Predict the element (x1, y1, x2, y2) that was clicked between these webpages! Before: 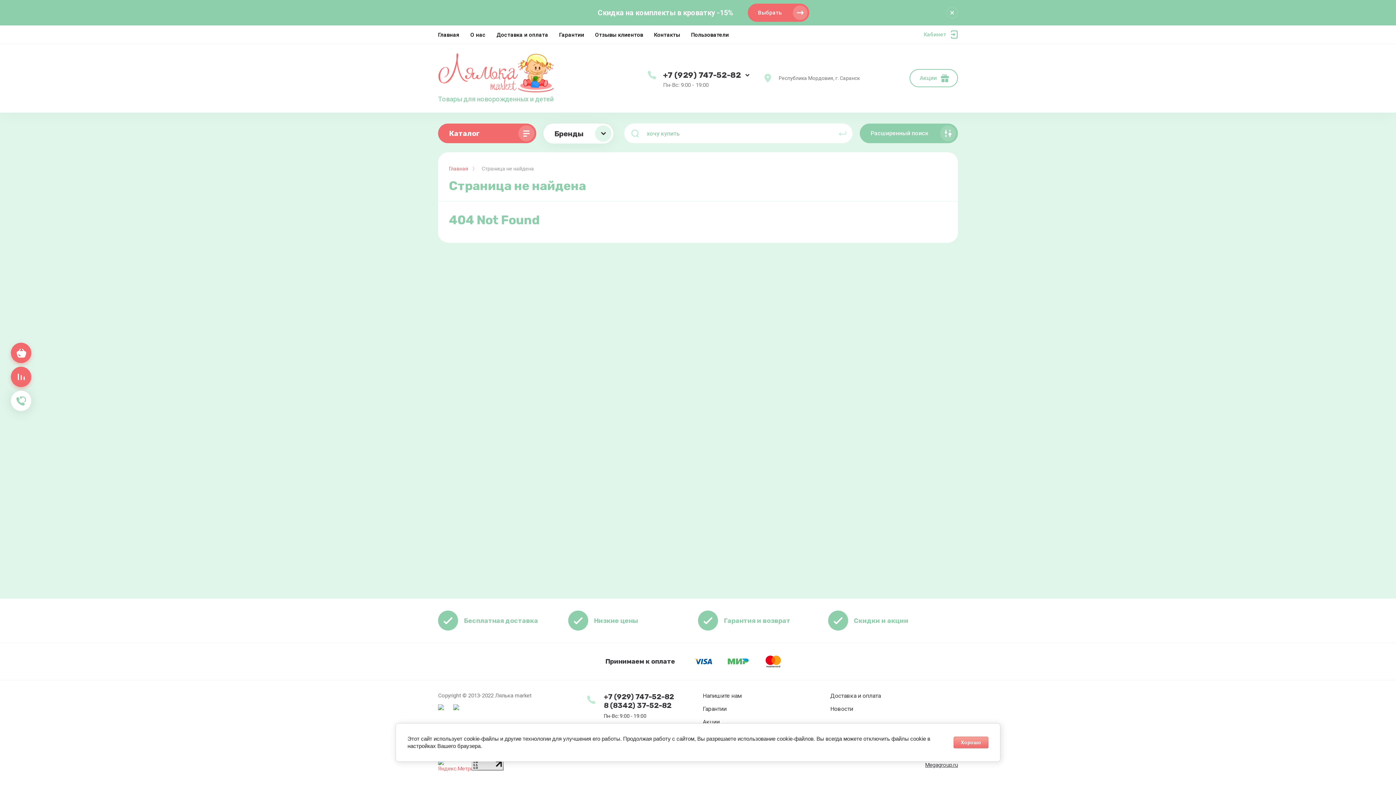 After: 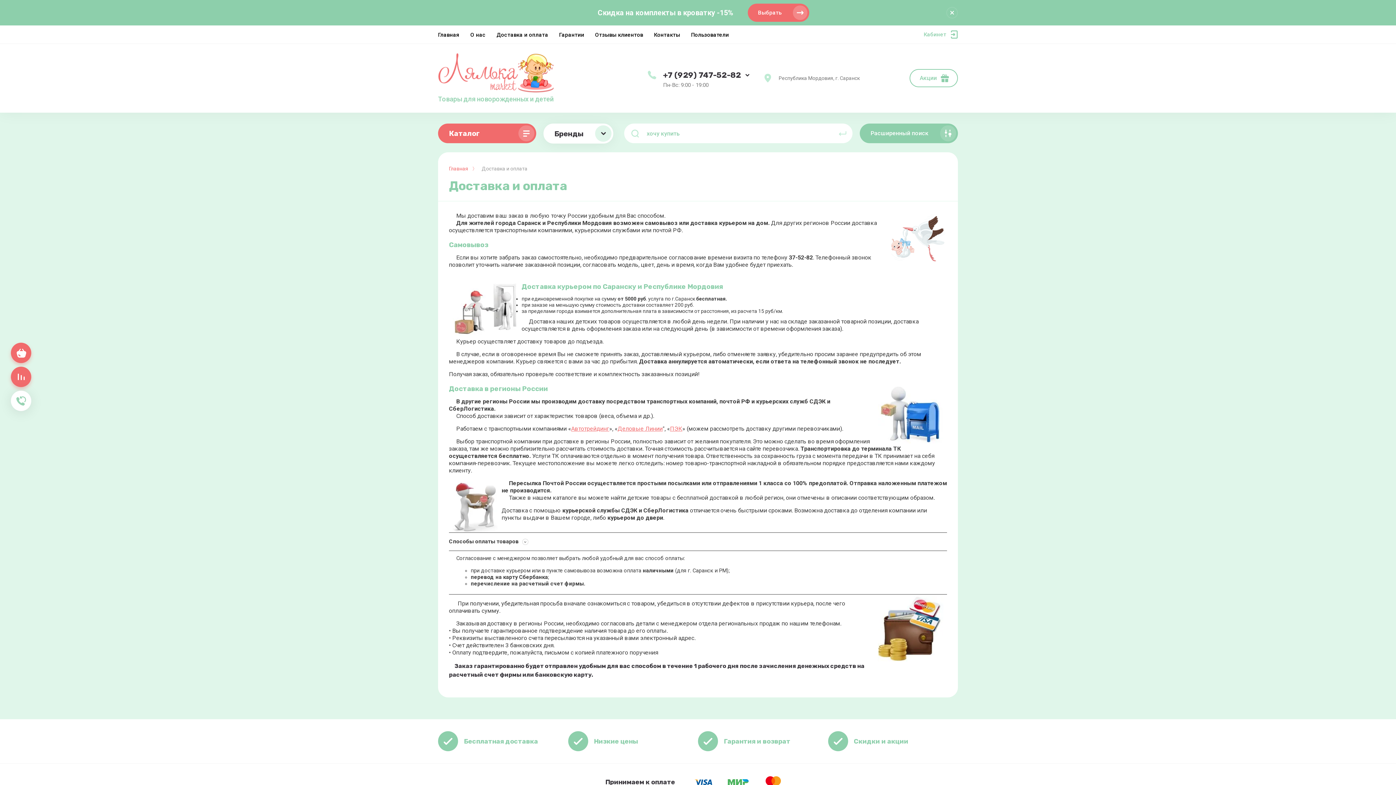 Action: bbox: (830, 692, 881, 700) label: Доставка и оплата